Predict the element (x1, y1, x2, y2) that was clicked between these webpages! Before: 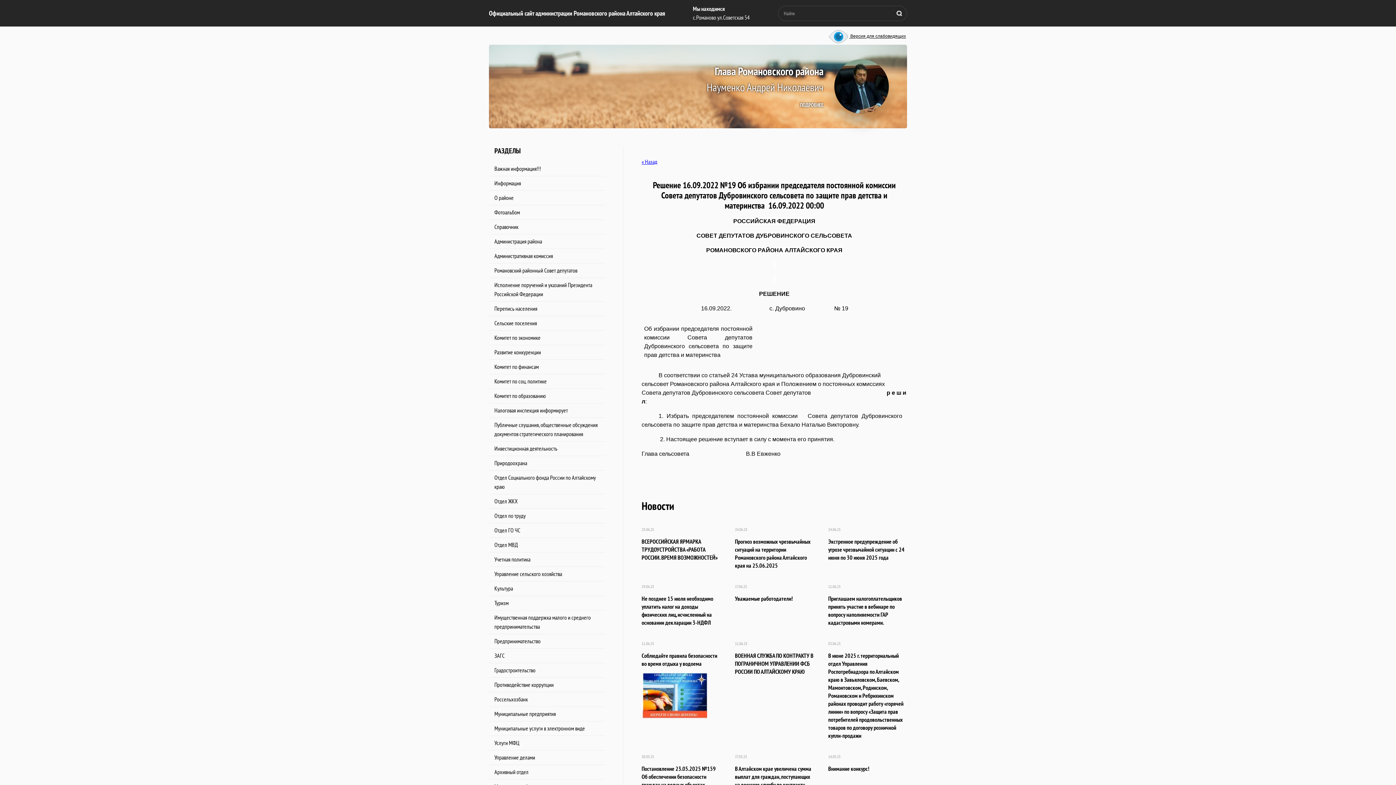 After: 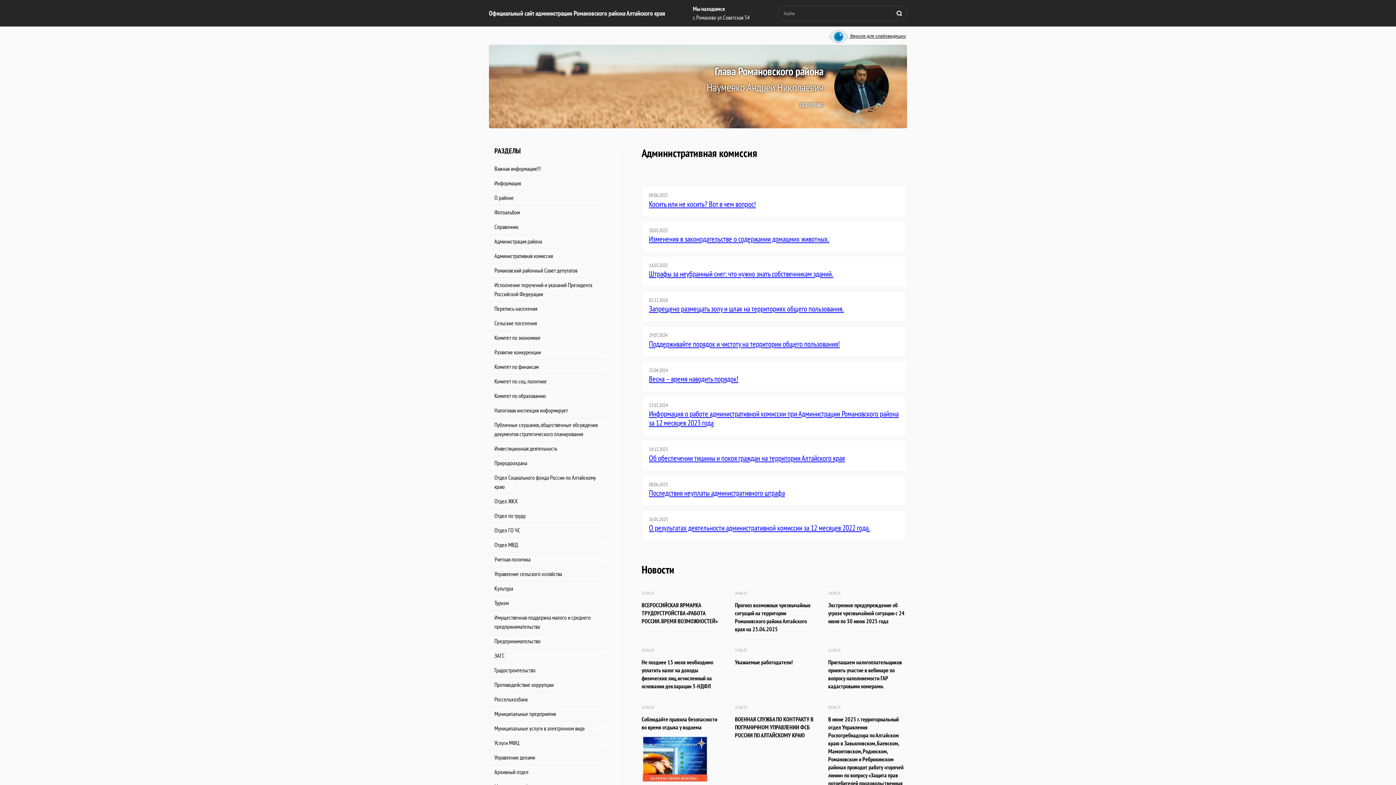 Action: bbox: (489, 249, 605, 262) label: Административная комиссия